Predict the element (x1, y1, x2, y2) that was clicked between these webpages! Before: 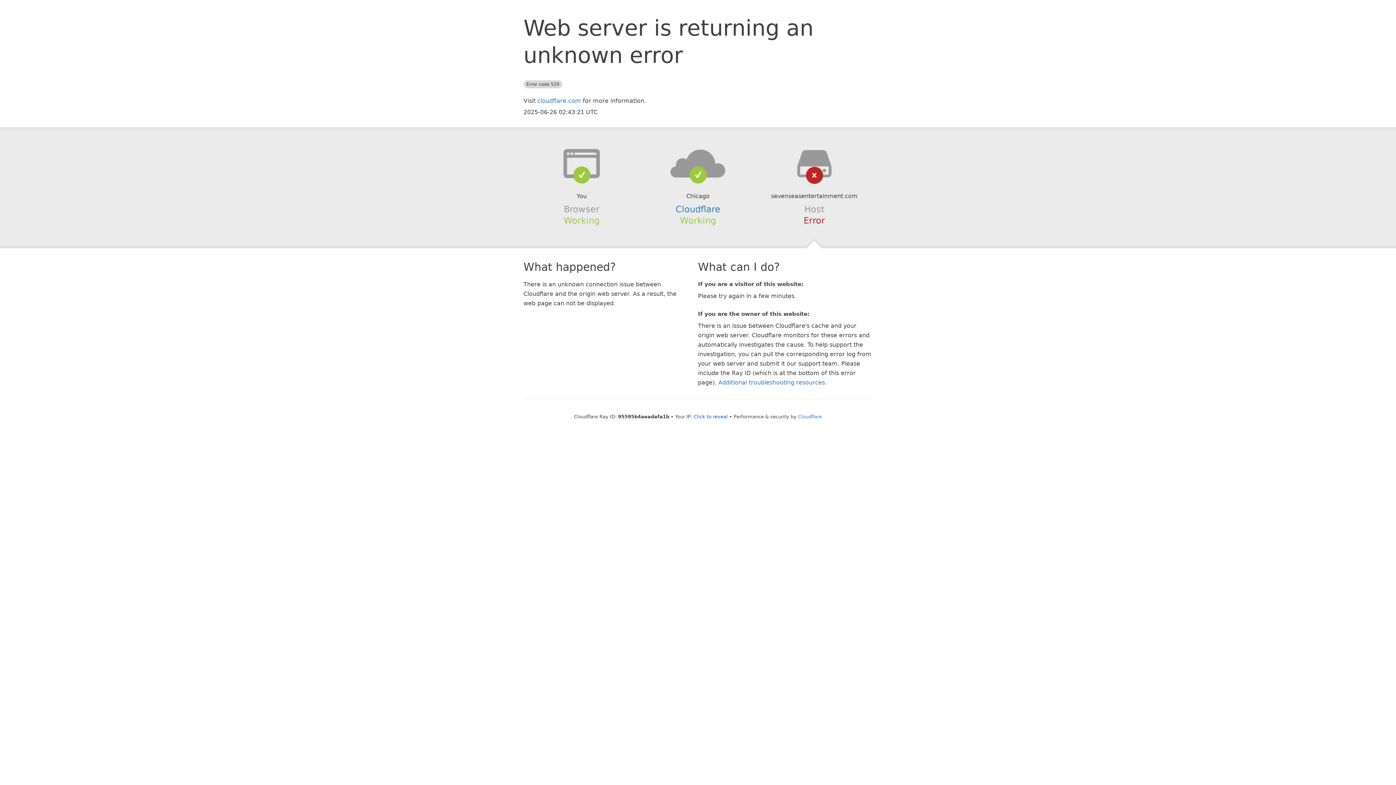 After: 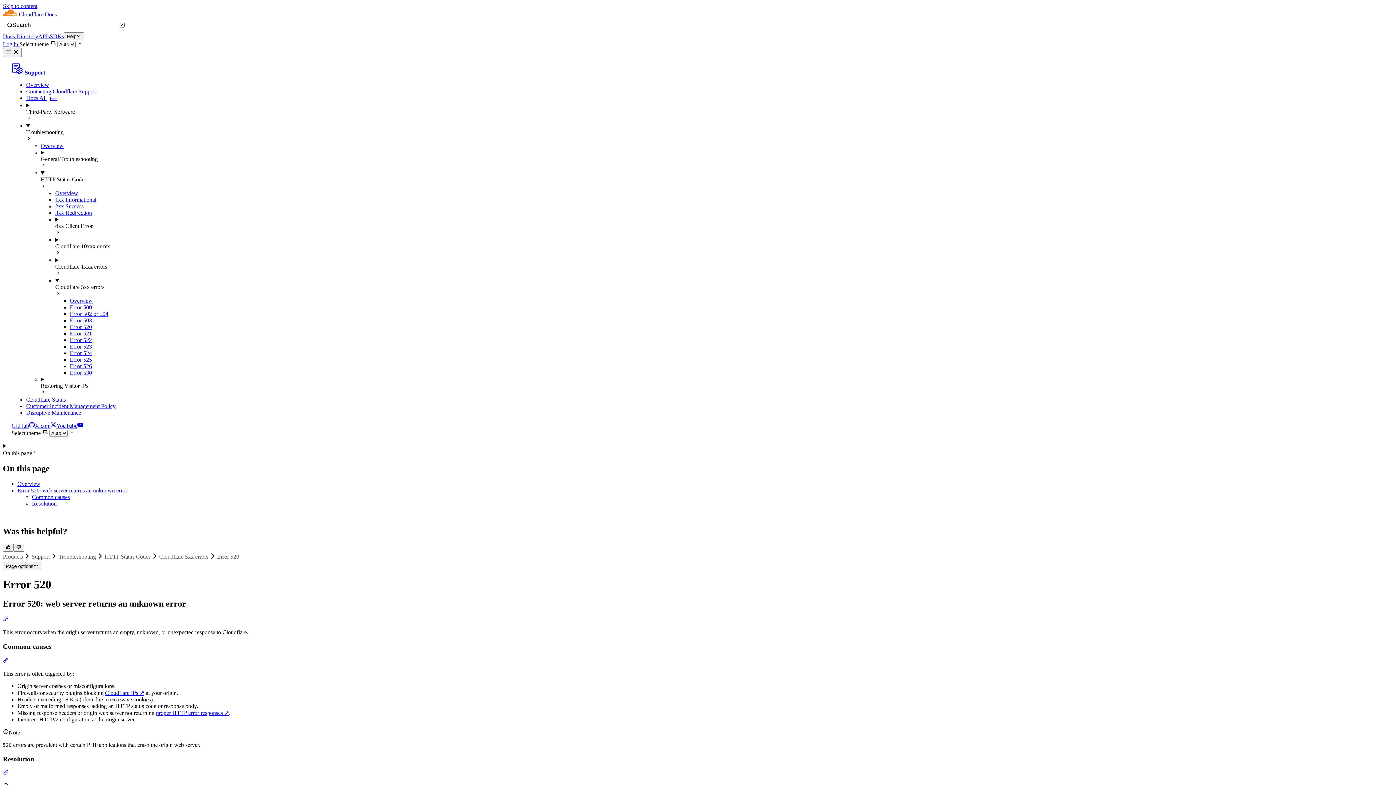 Action: label: Additional troubleshooting resources bbox: (718, 379, 825, 386)